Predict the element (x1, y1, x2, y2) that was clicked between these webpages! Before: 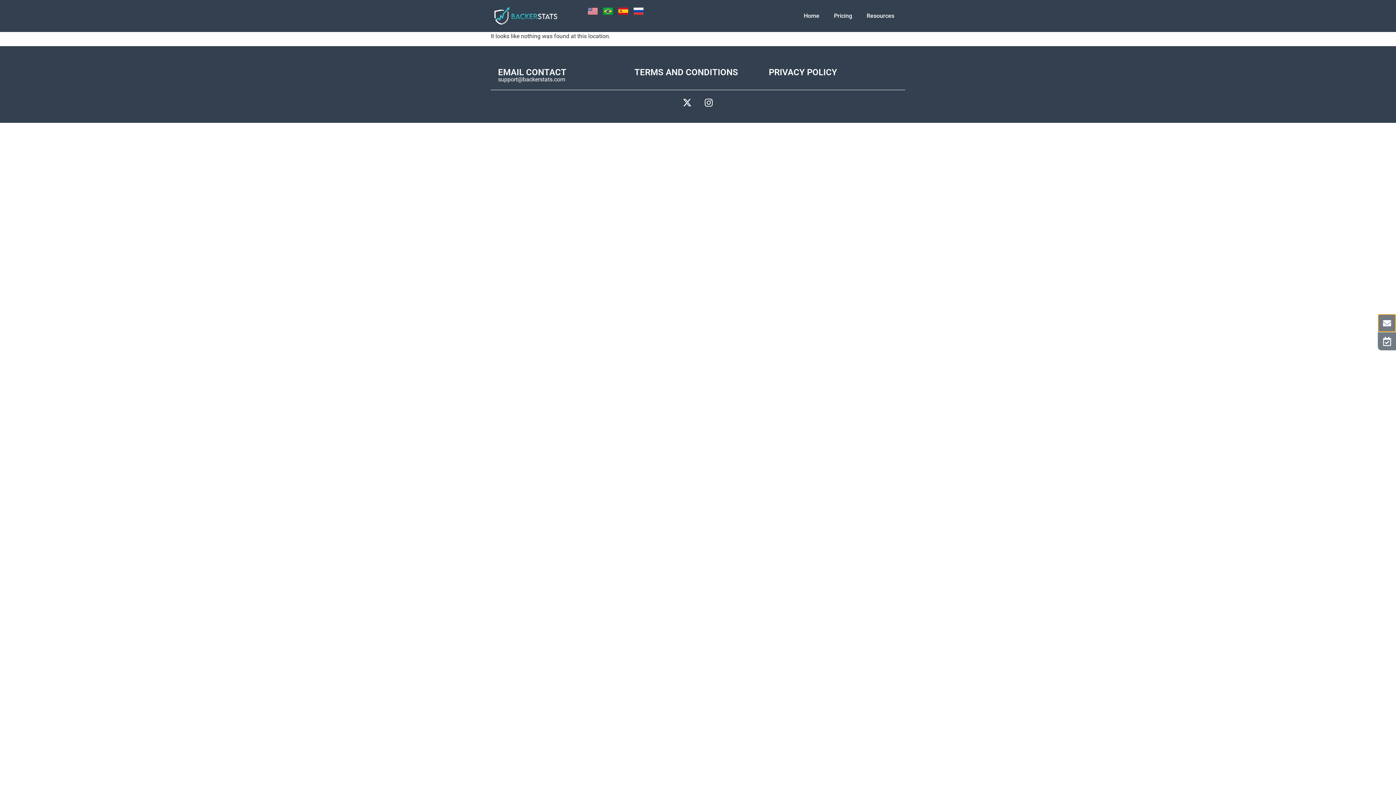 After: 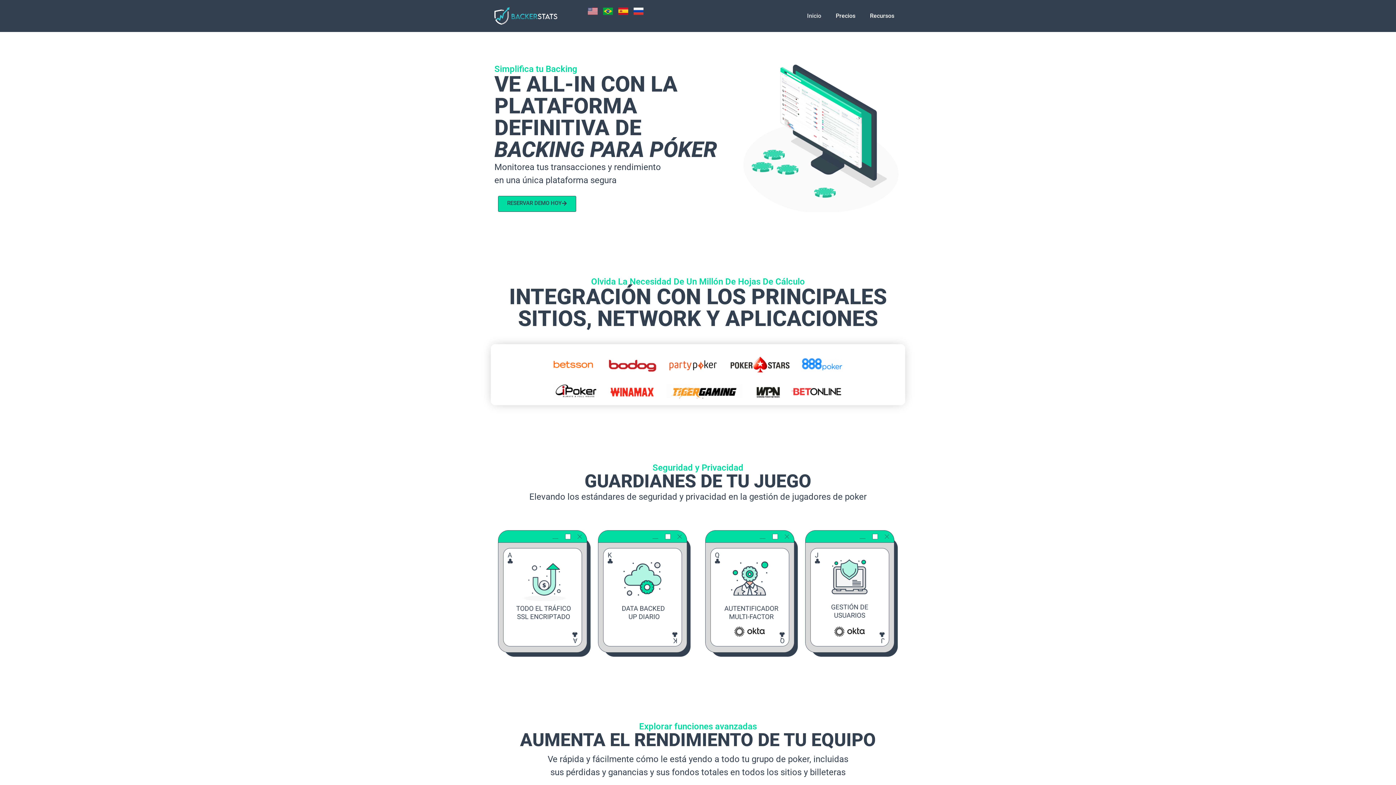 Action: bbox: (618, 7, 628, 14)